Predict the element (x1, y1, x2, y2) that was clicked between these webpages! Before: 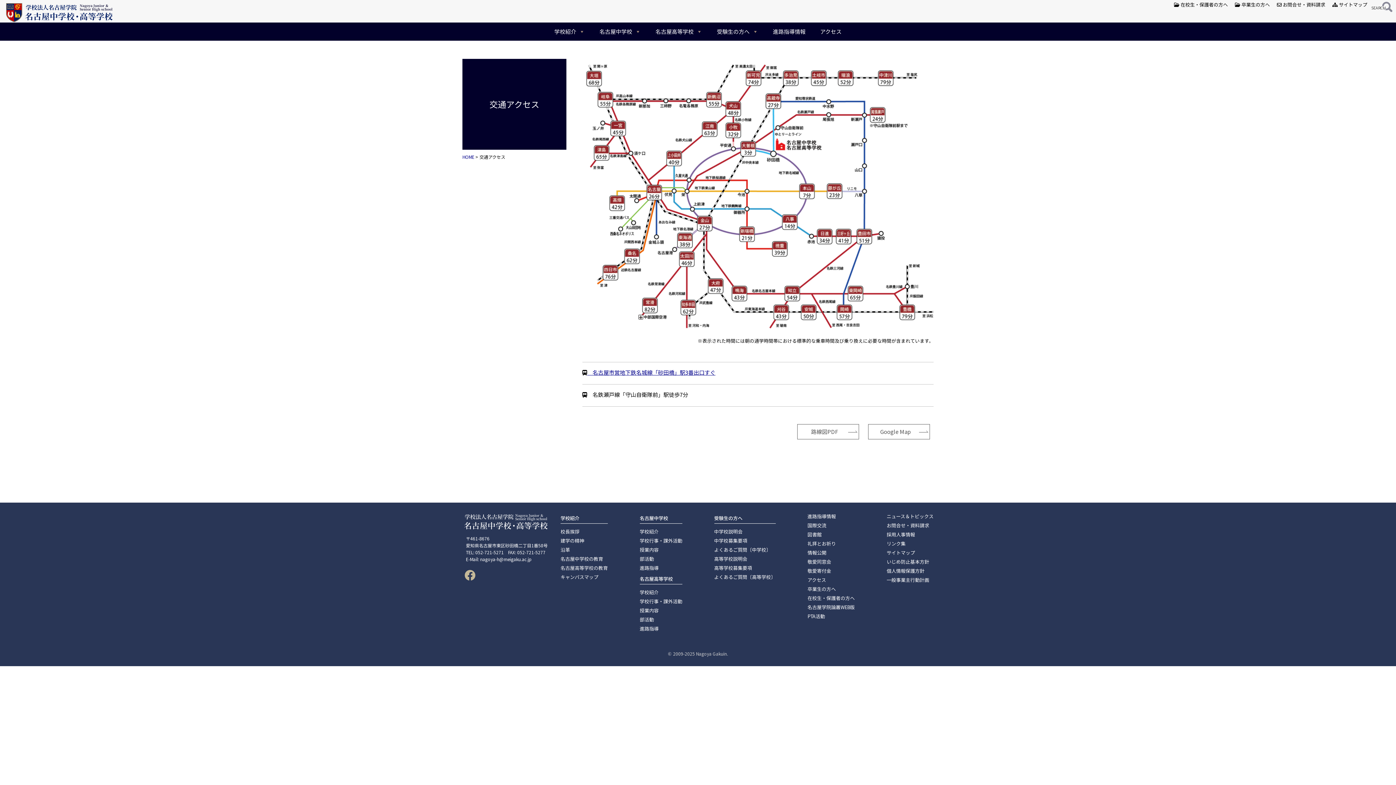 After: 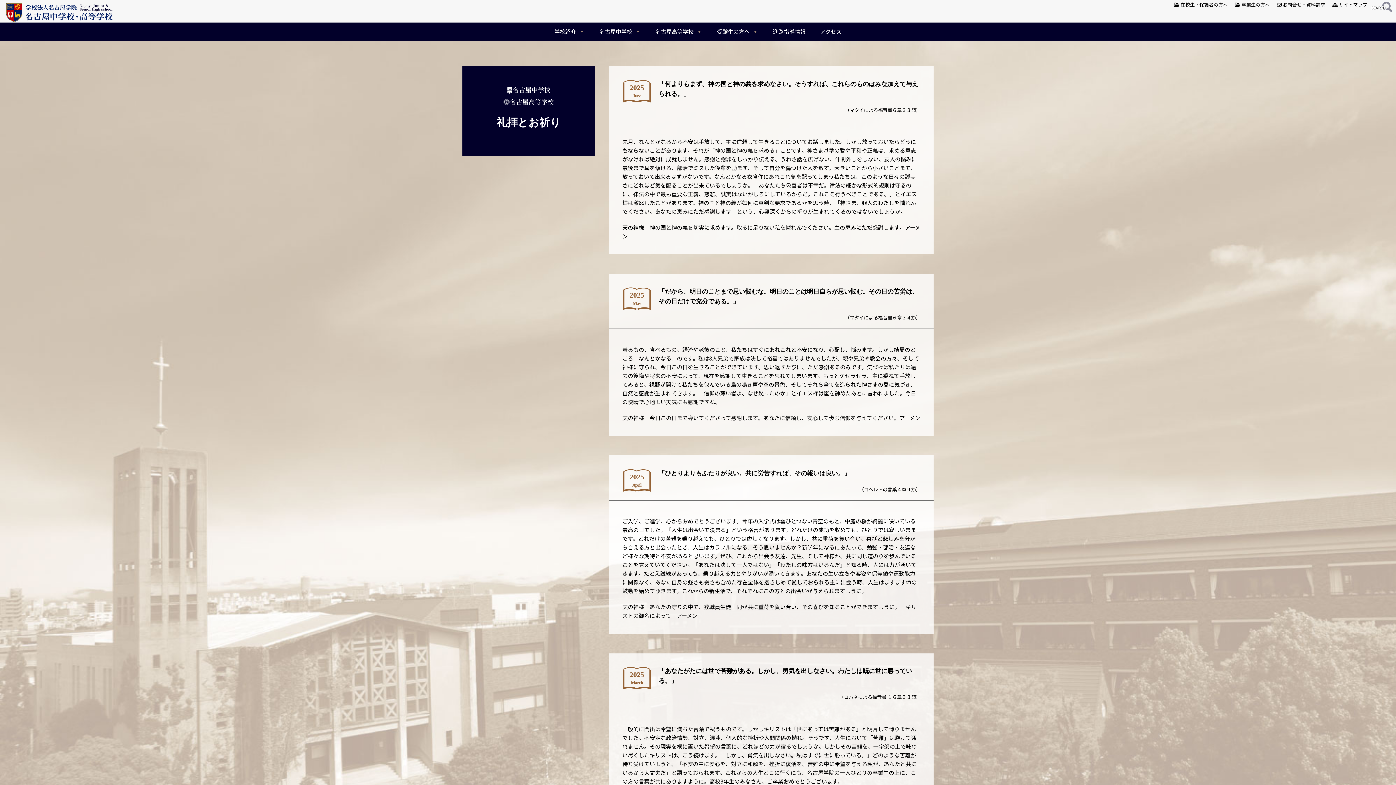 Action: label: 礼拝とお祈り bbox: (807, 540, 836, 547)